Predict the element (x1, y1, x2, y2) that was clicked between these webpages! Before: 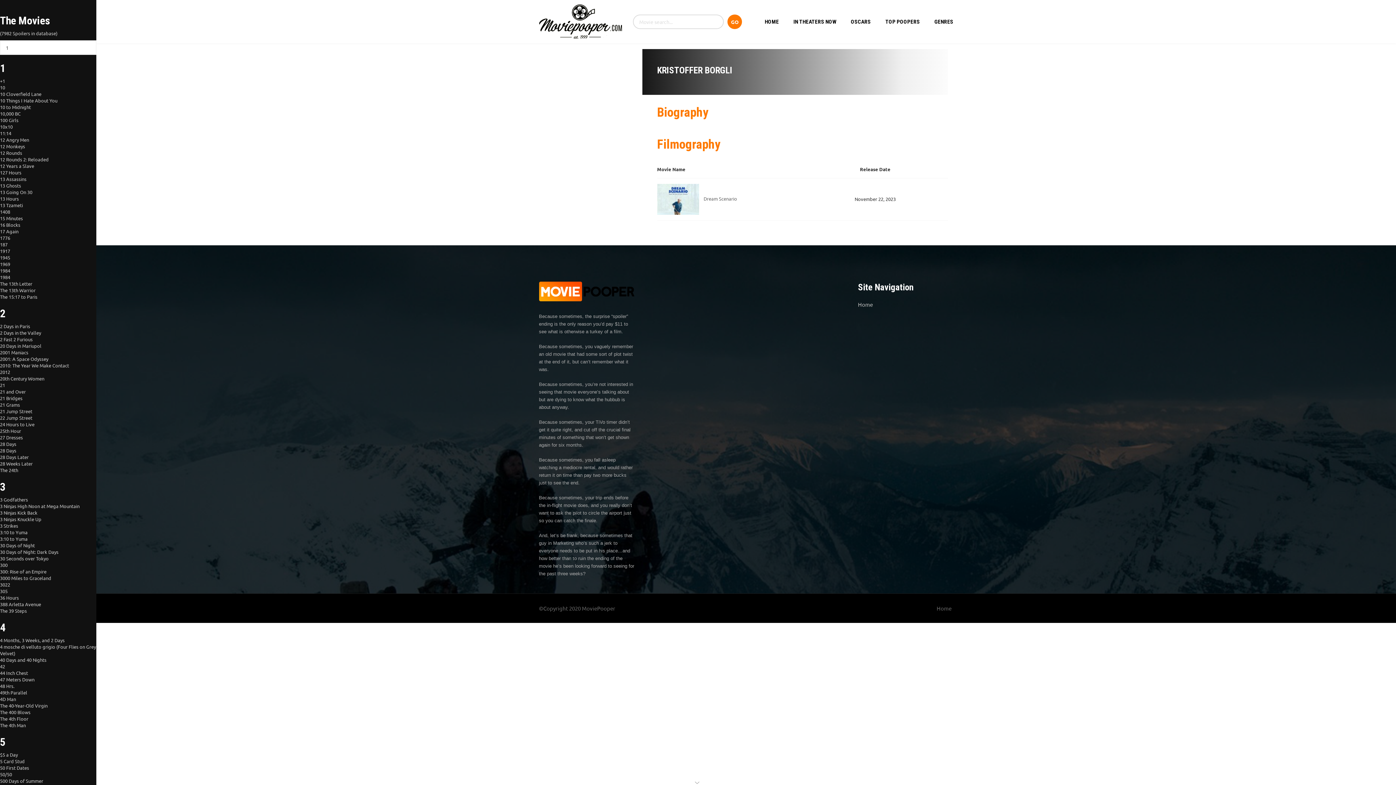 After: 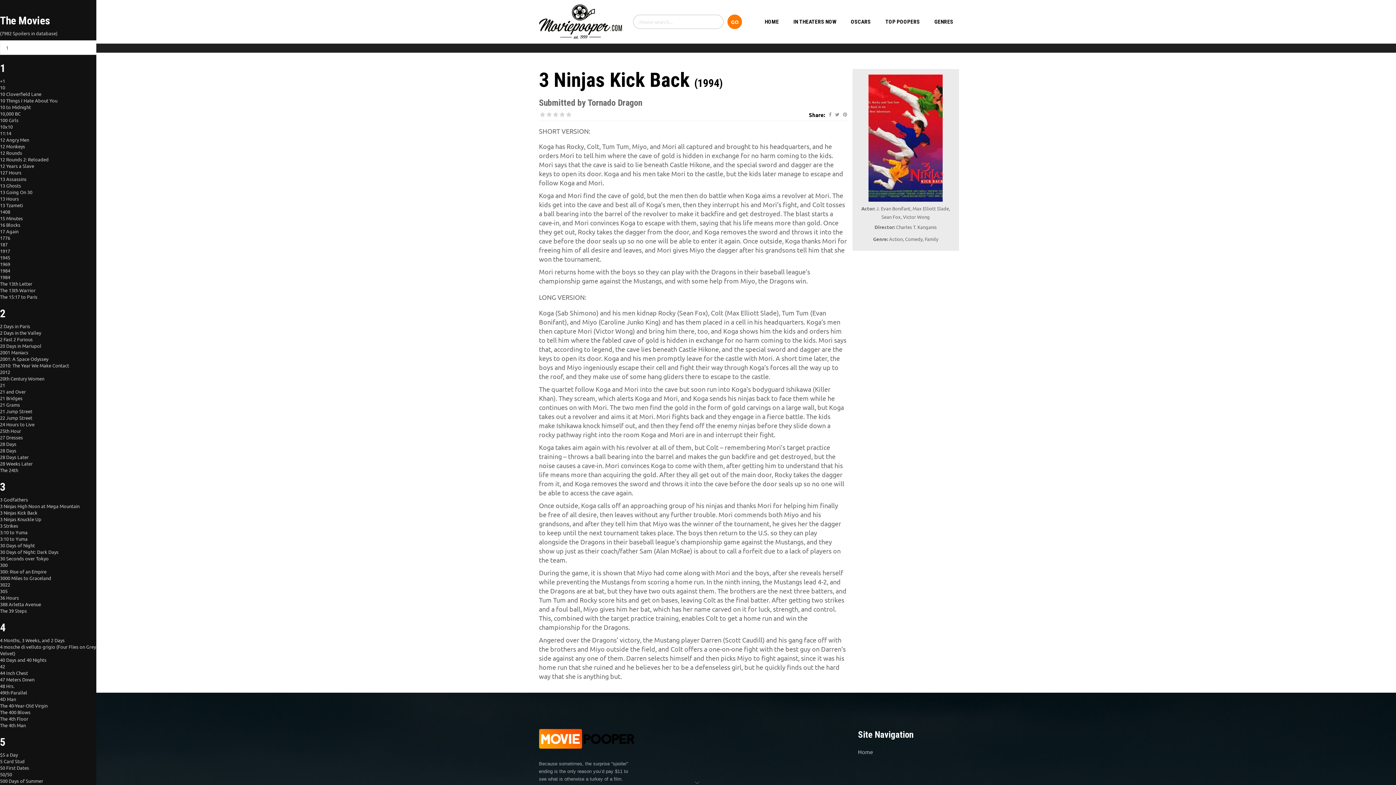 Action: bbox: (0, 509, 37, 516) label: 3 Ninjas Kick Back